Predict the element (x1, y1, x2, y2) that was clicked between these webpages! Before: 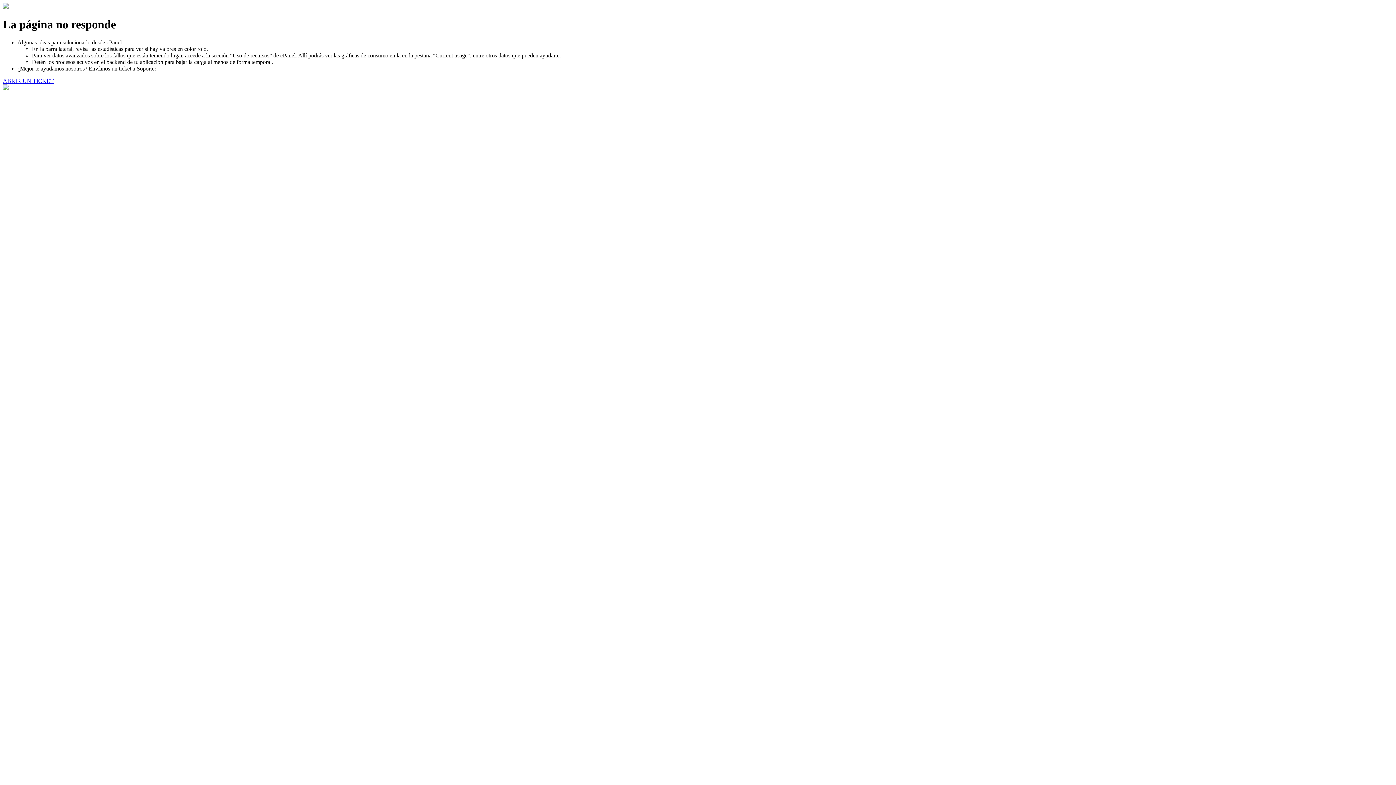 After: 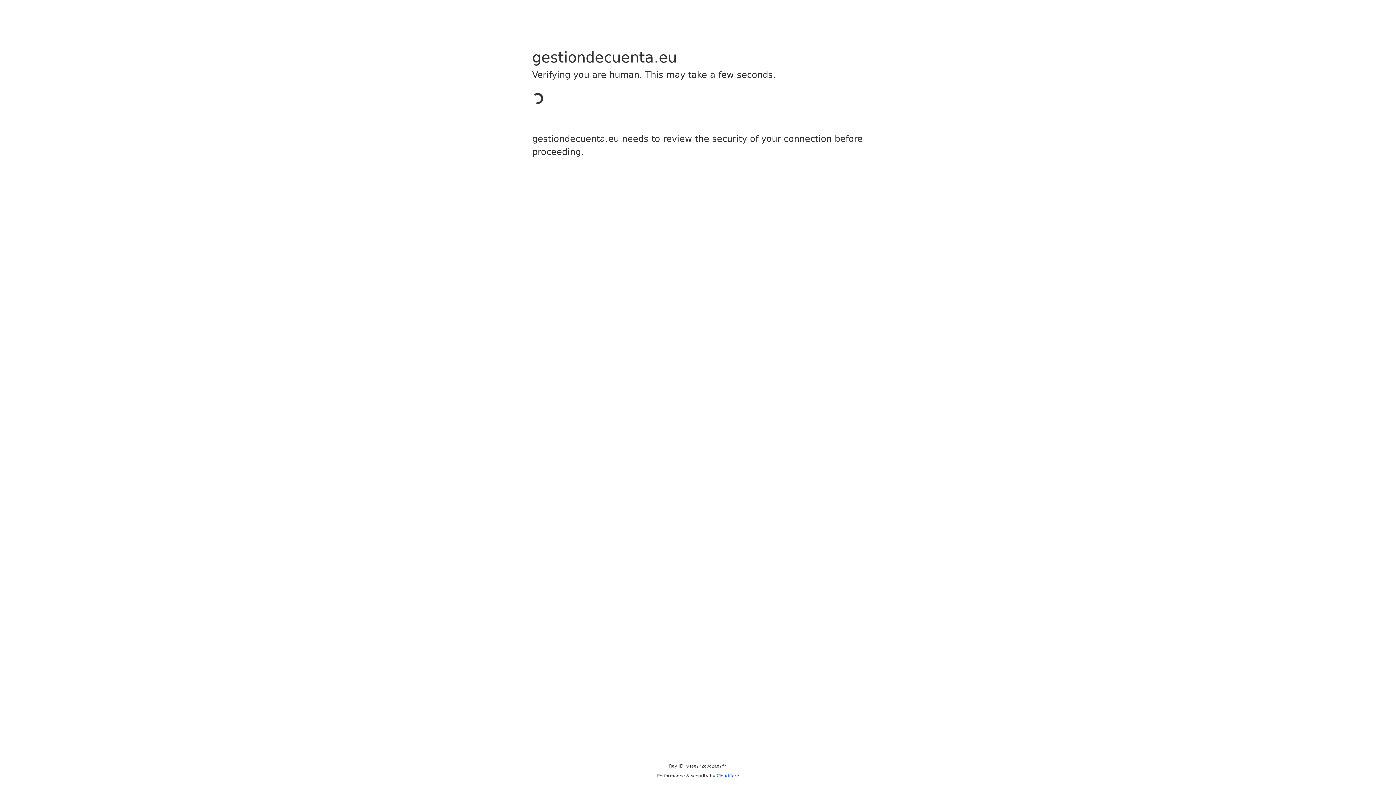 Action: label: ABRIR UN TICKET bbox: (2, 77, 53, 83)